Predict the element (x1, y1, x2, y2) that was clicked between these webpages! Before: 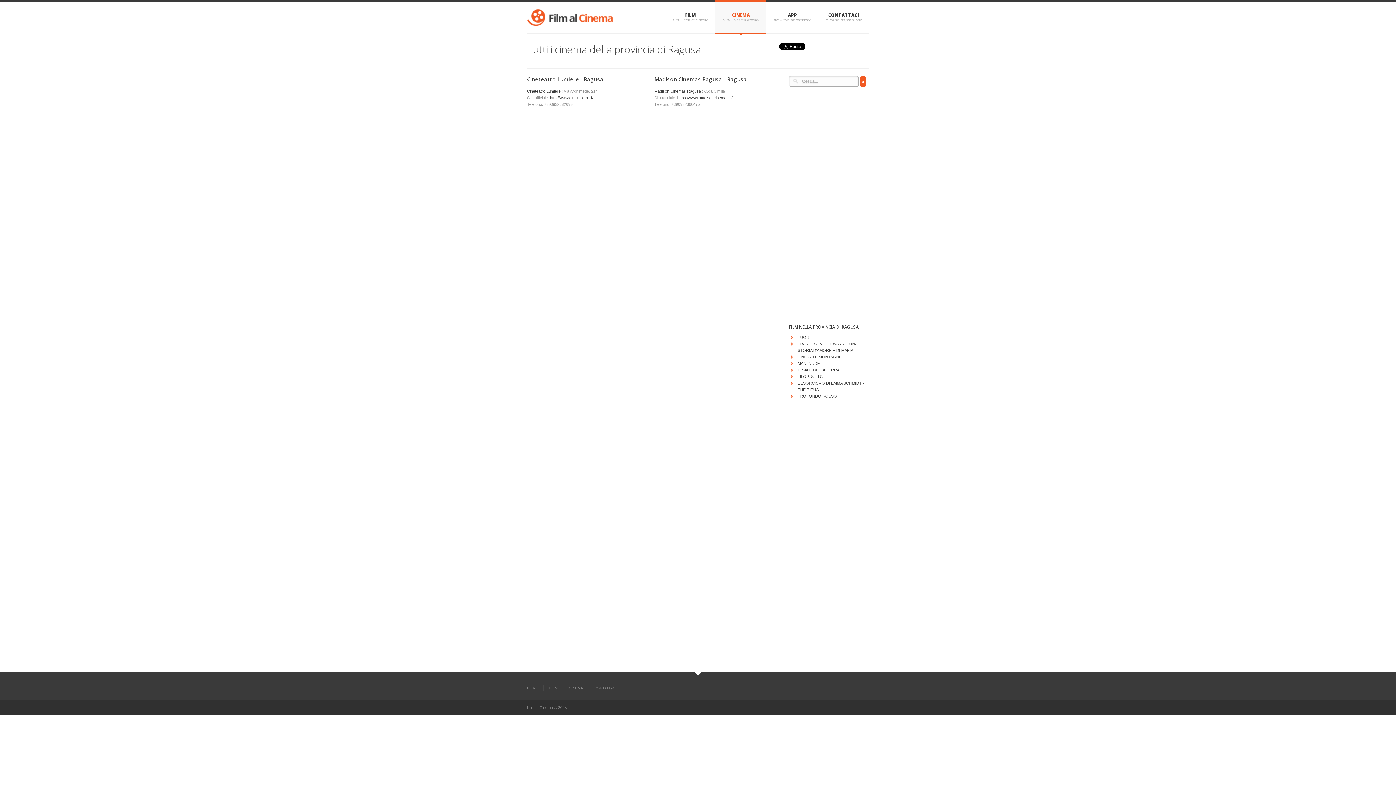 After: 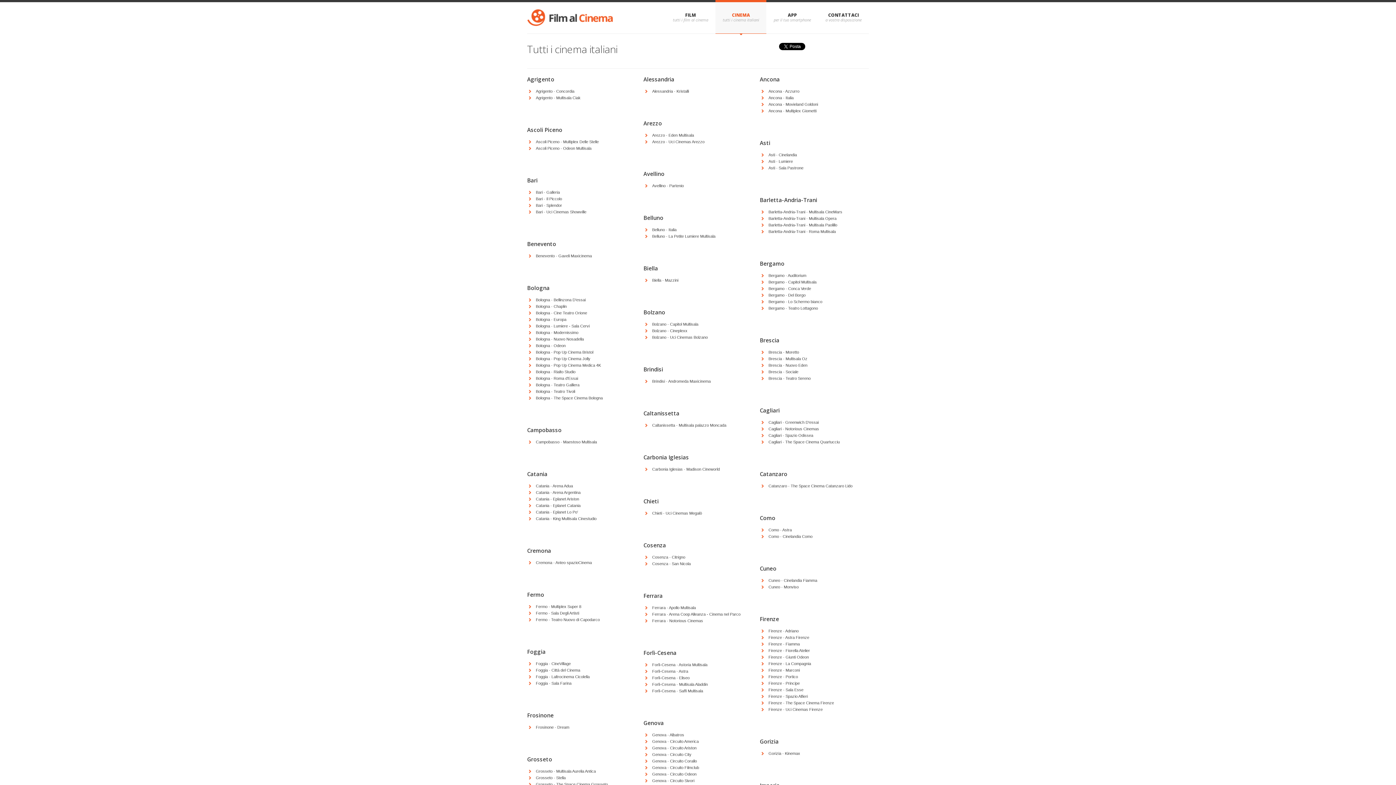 Action: label: CINEMA bbox: (715, 0, 766, 33)